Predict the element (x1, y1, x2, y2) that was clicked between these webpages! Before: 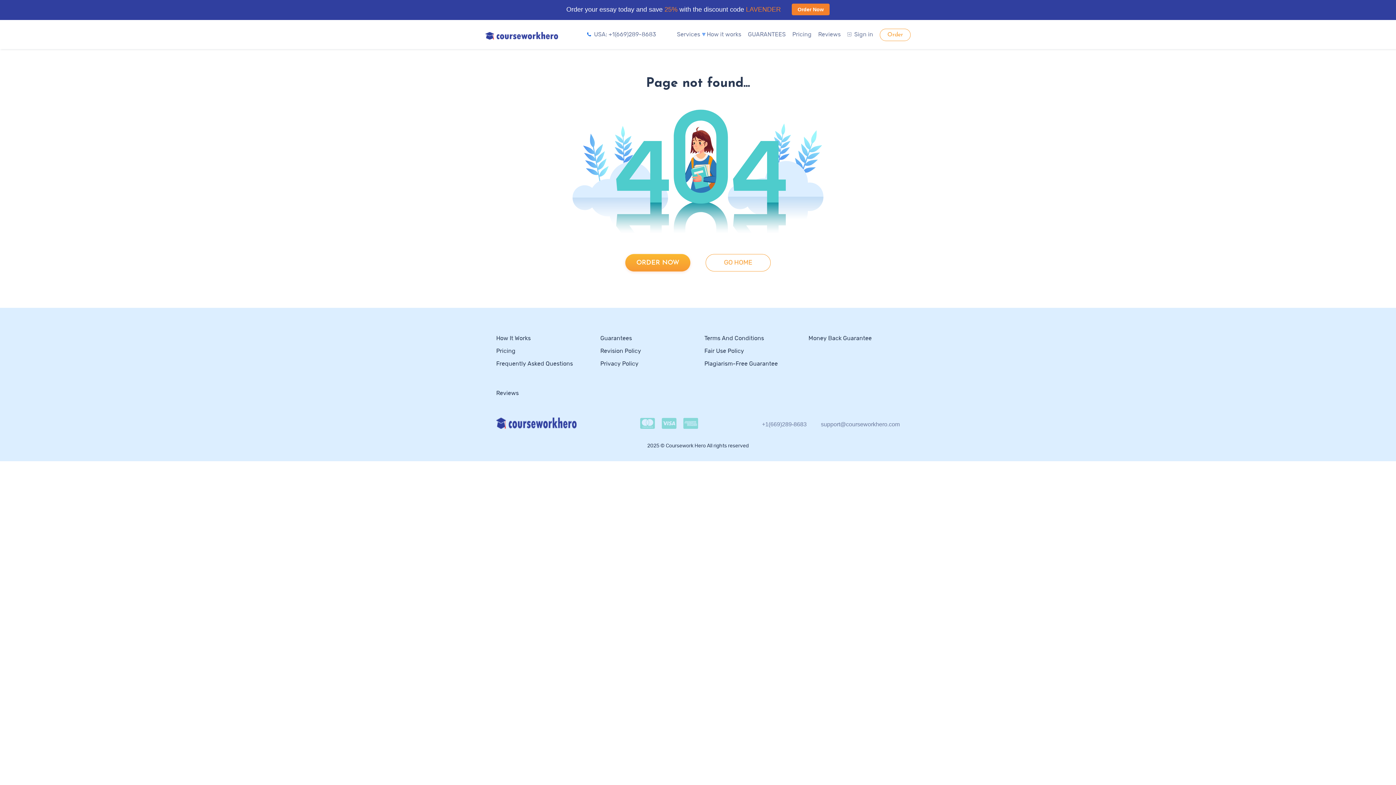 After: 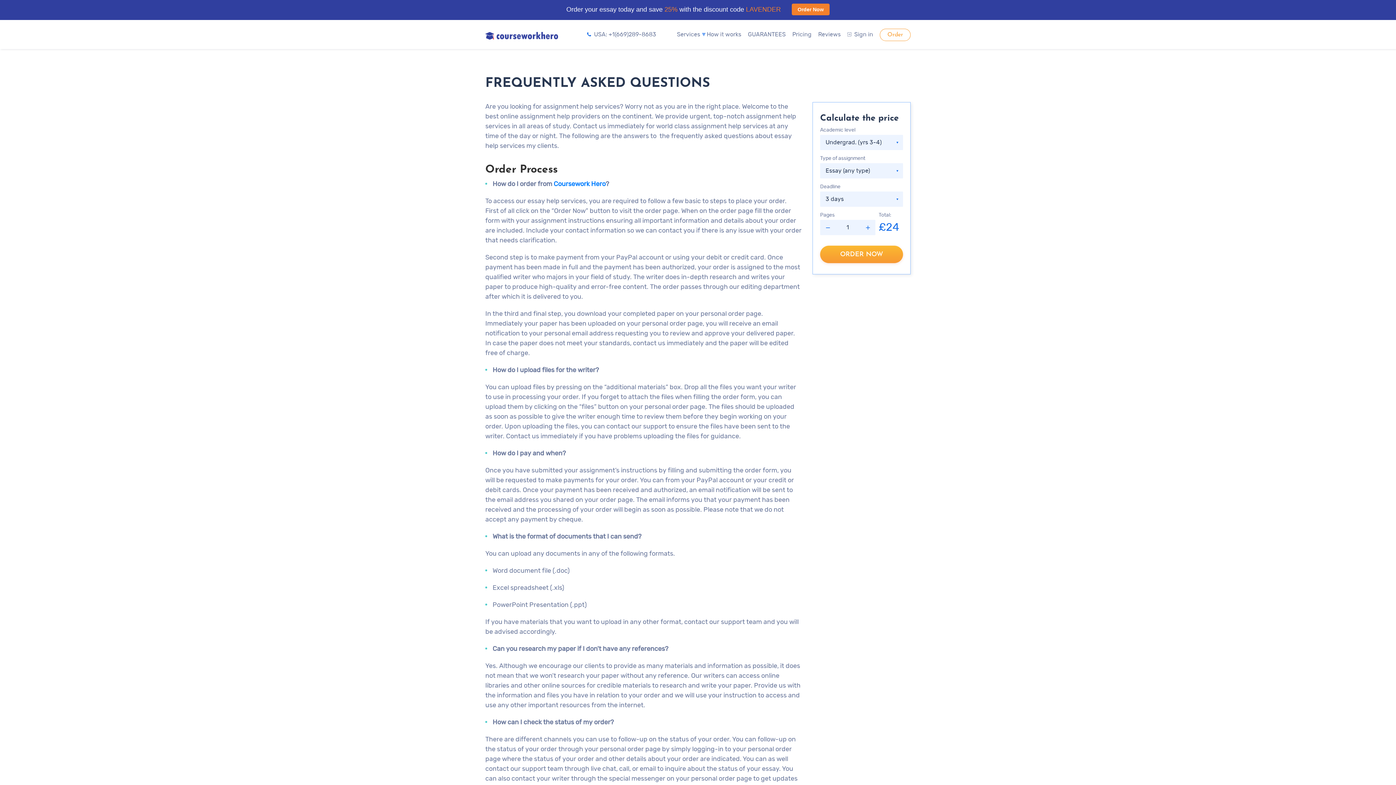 Action: label: Frequently Asked Questions bbox: (496, 361, 573, 366)